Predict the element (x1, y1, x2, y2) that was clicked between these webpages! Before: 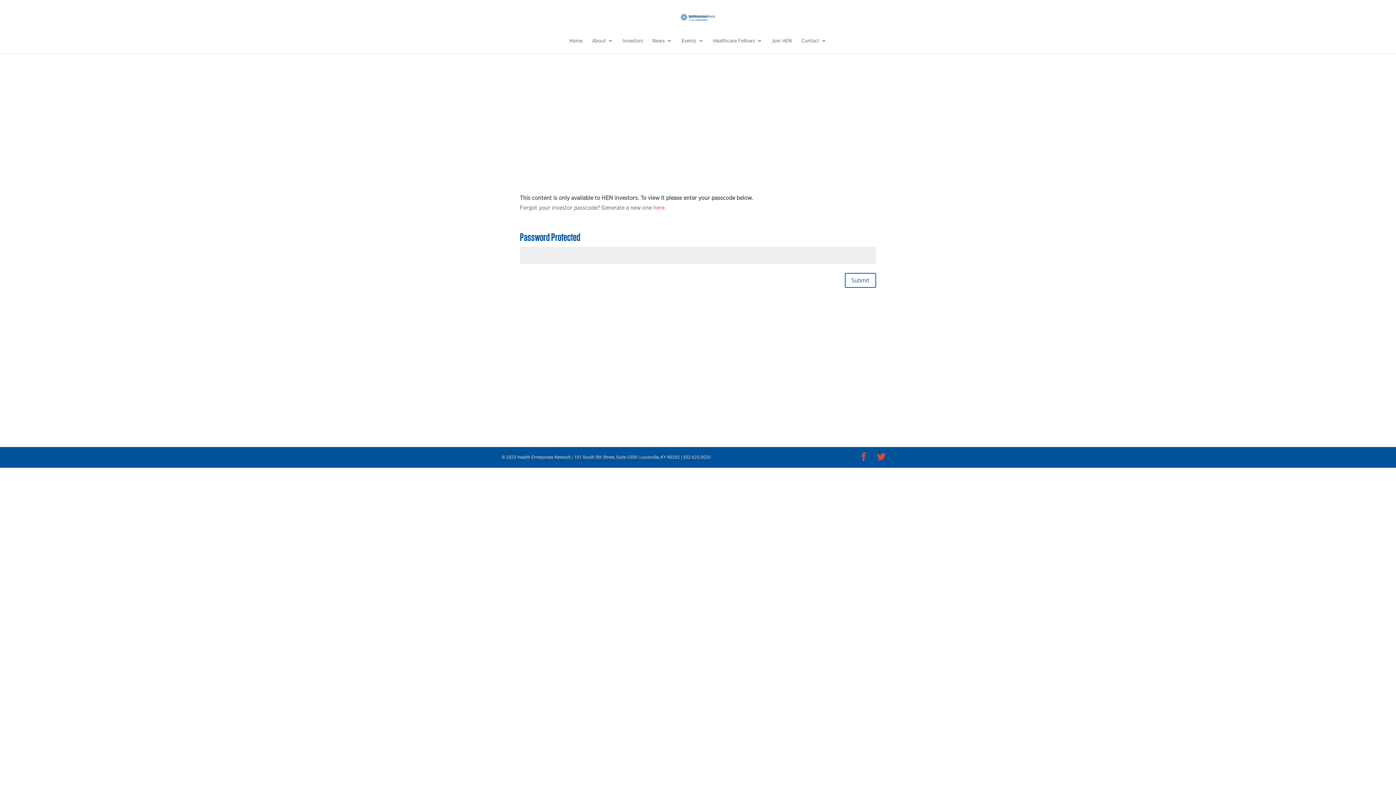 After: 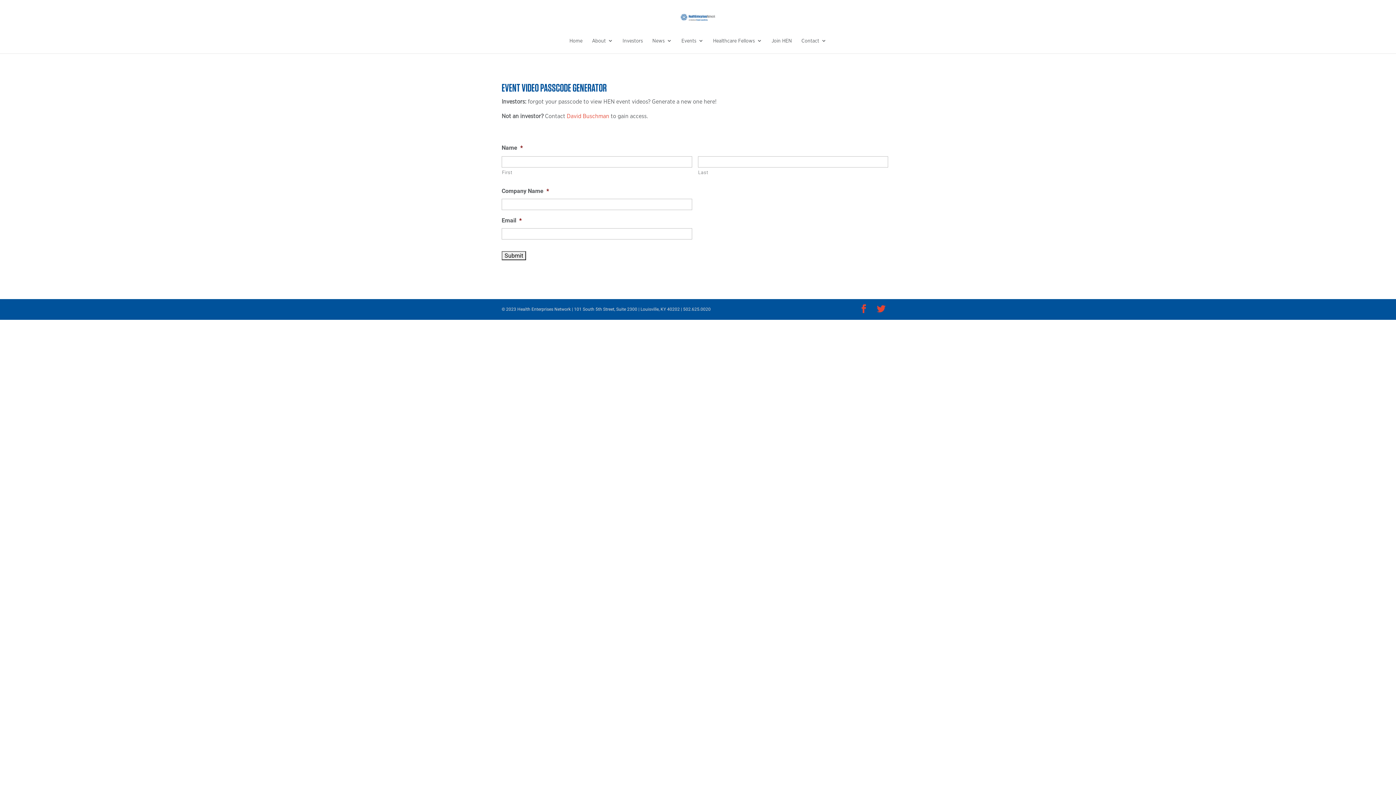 Action: bbox: (653, 204, 664, 211) label: here